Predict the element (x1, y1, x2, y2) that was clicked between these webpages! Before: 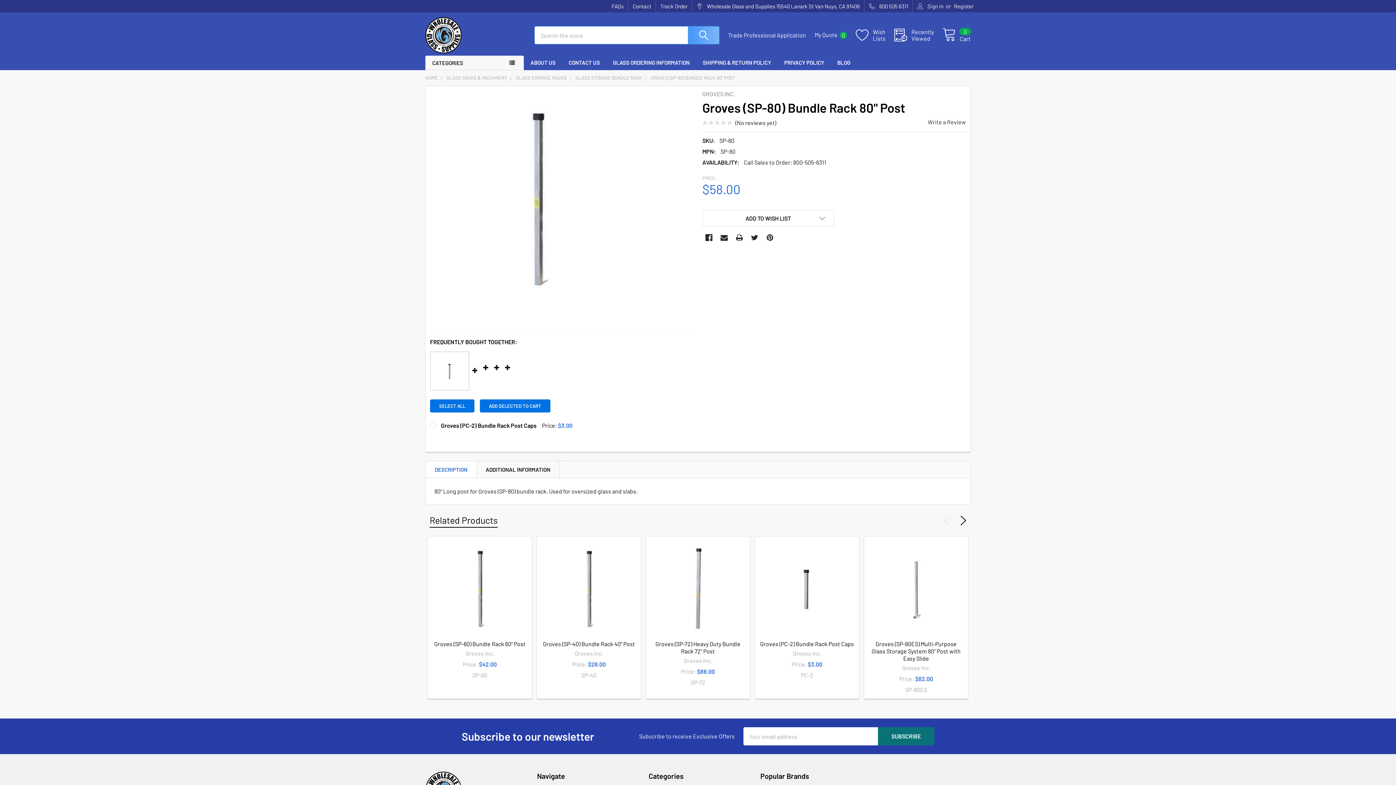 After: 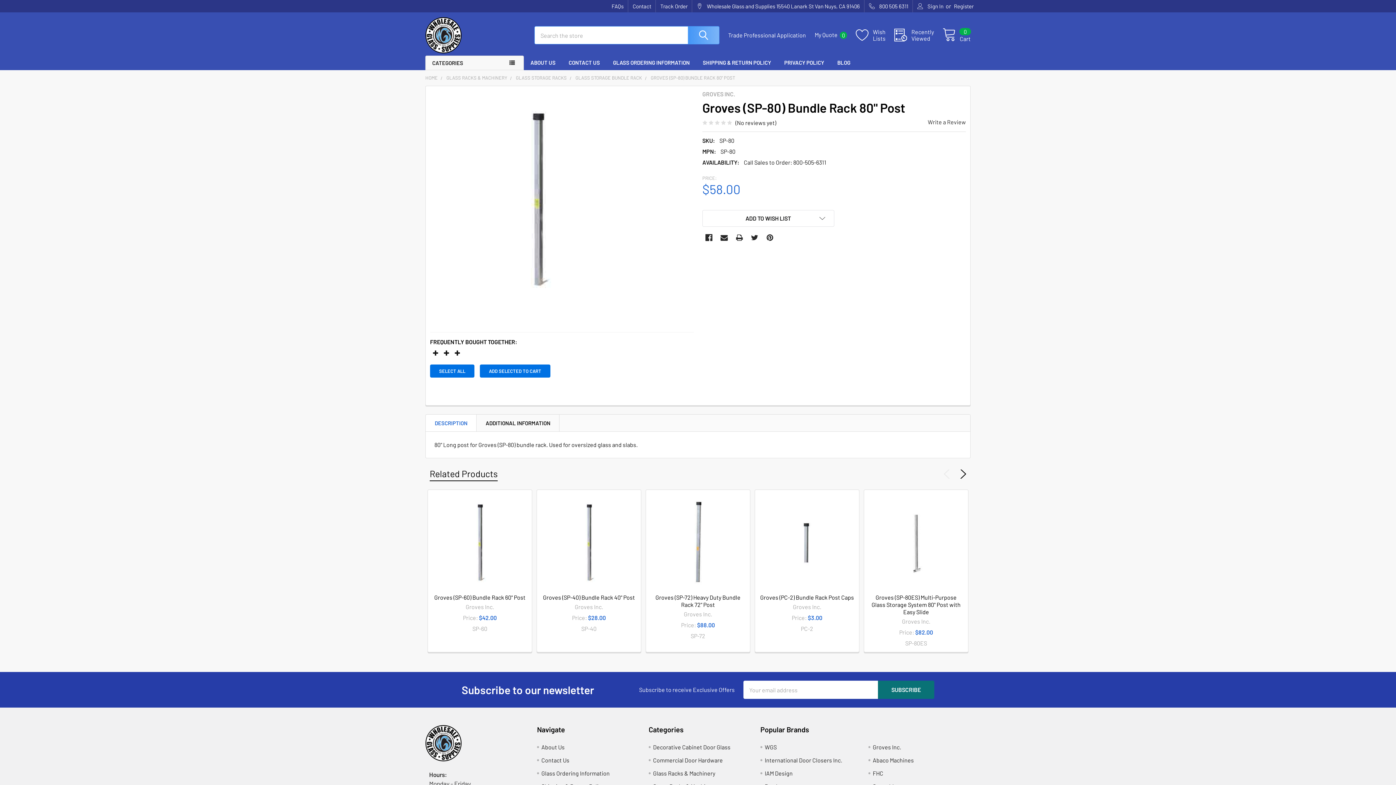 Action: label: GROVES (SP-80) BUNDLE RACK 80" POST bbox: (650, 74, 735, 80)